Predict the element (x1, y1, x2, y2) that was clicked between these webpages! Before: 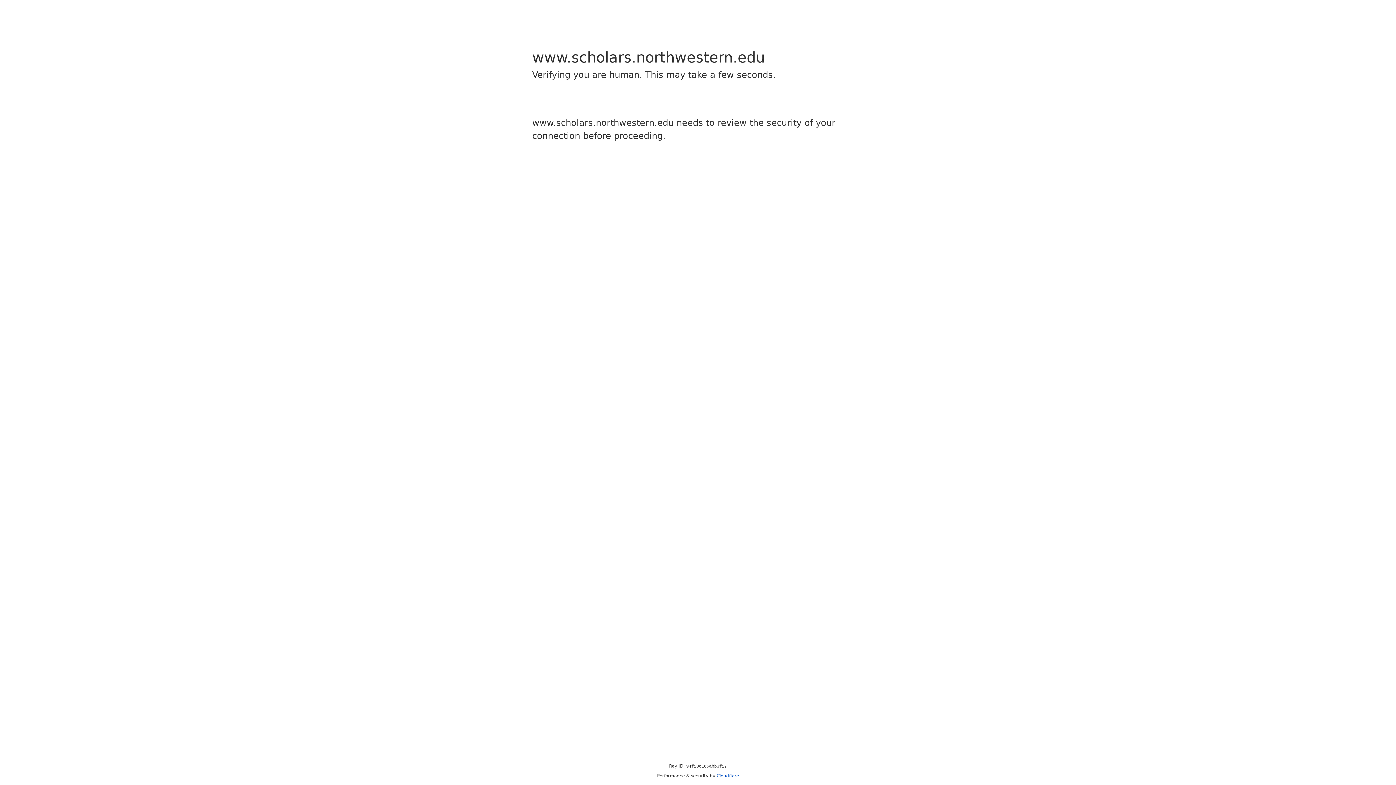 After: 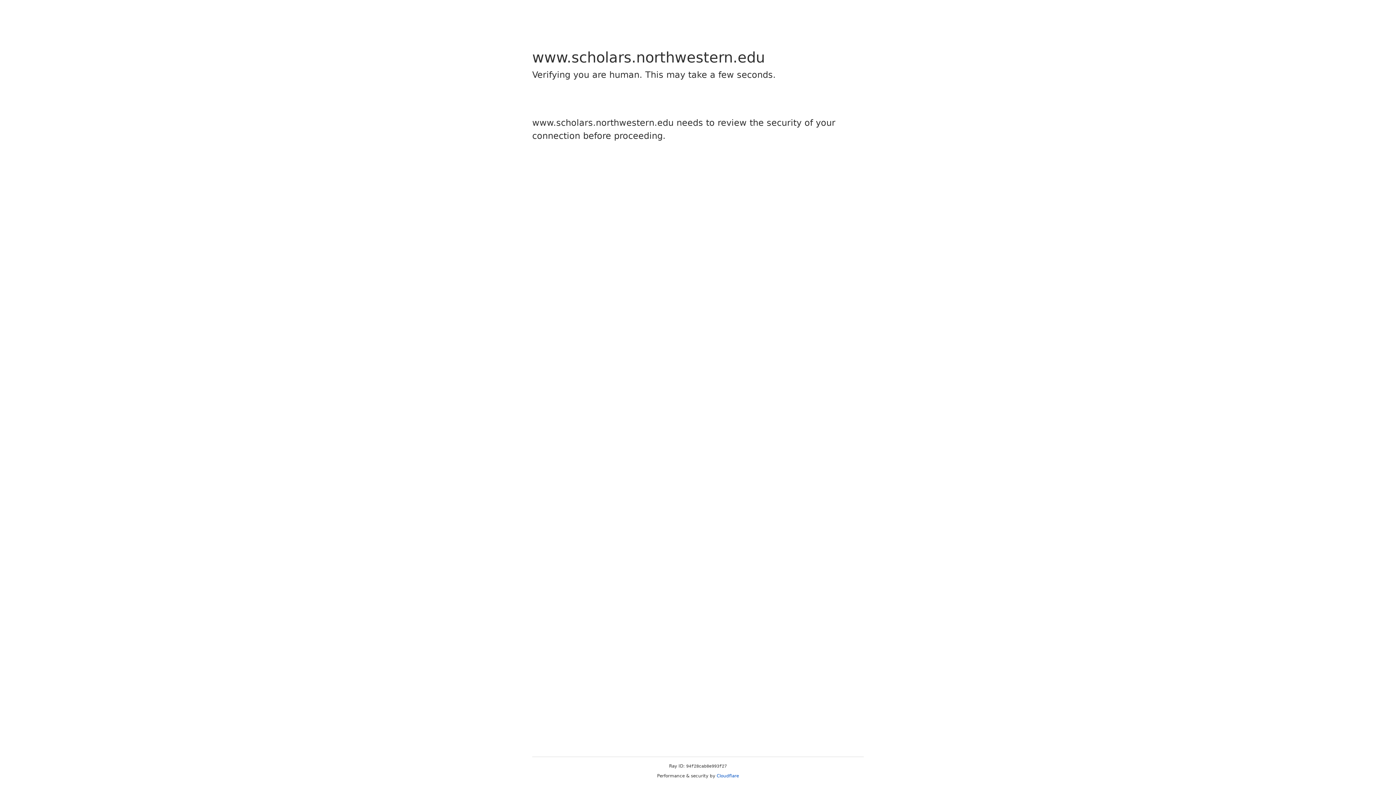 Action: bbox: (716, 773, 739, 778) label: Cloudflare